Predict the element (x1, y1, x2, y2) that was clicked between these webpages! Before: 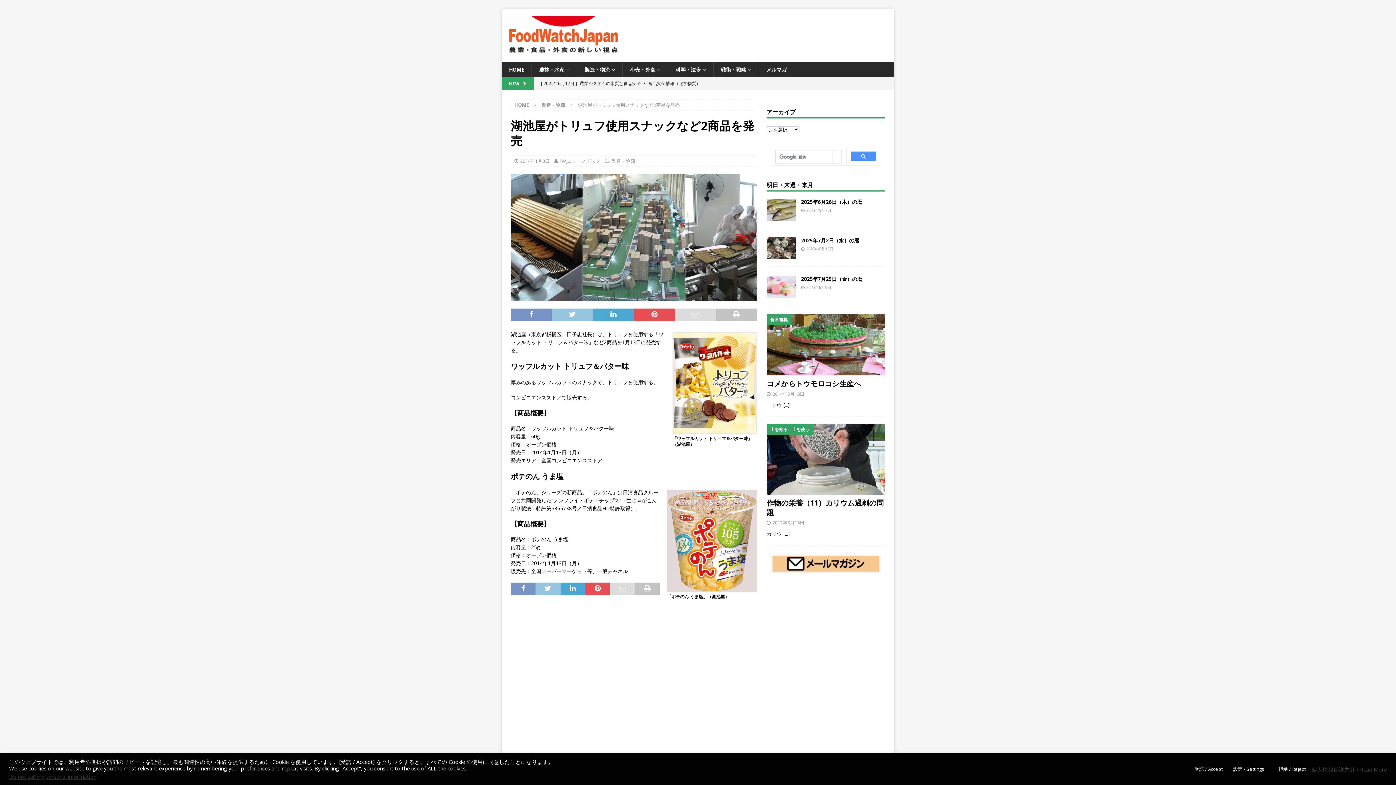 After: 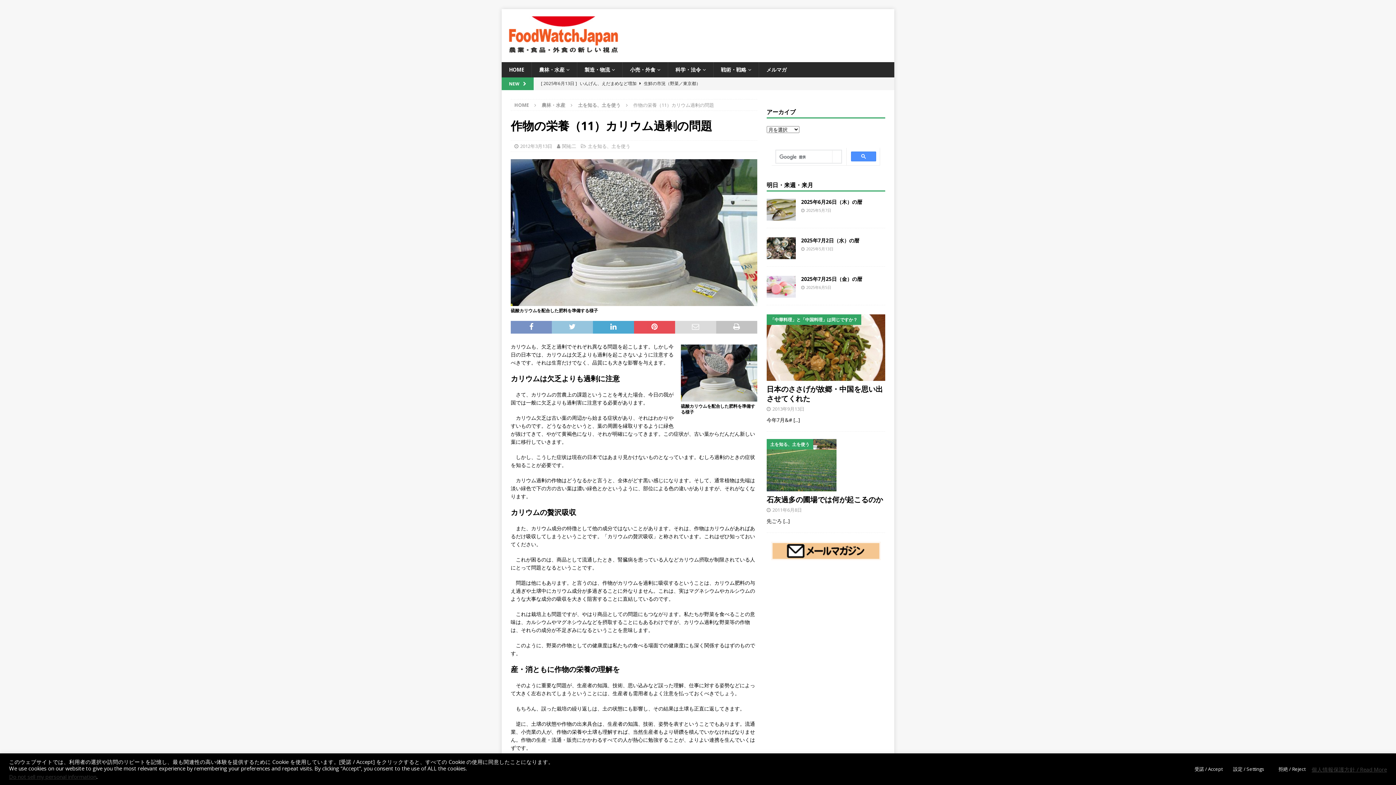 Action: bbox: (766, 424, 885, 495)